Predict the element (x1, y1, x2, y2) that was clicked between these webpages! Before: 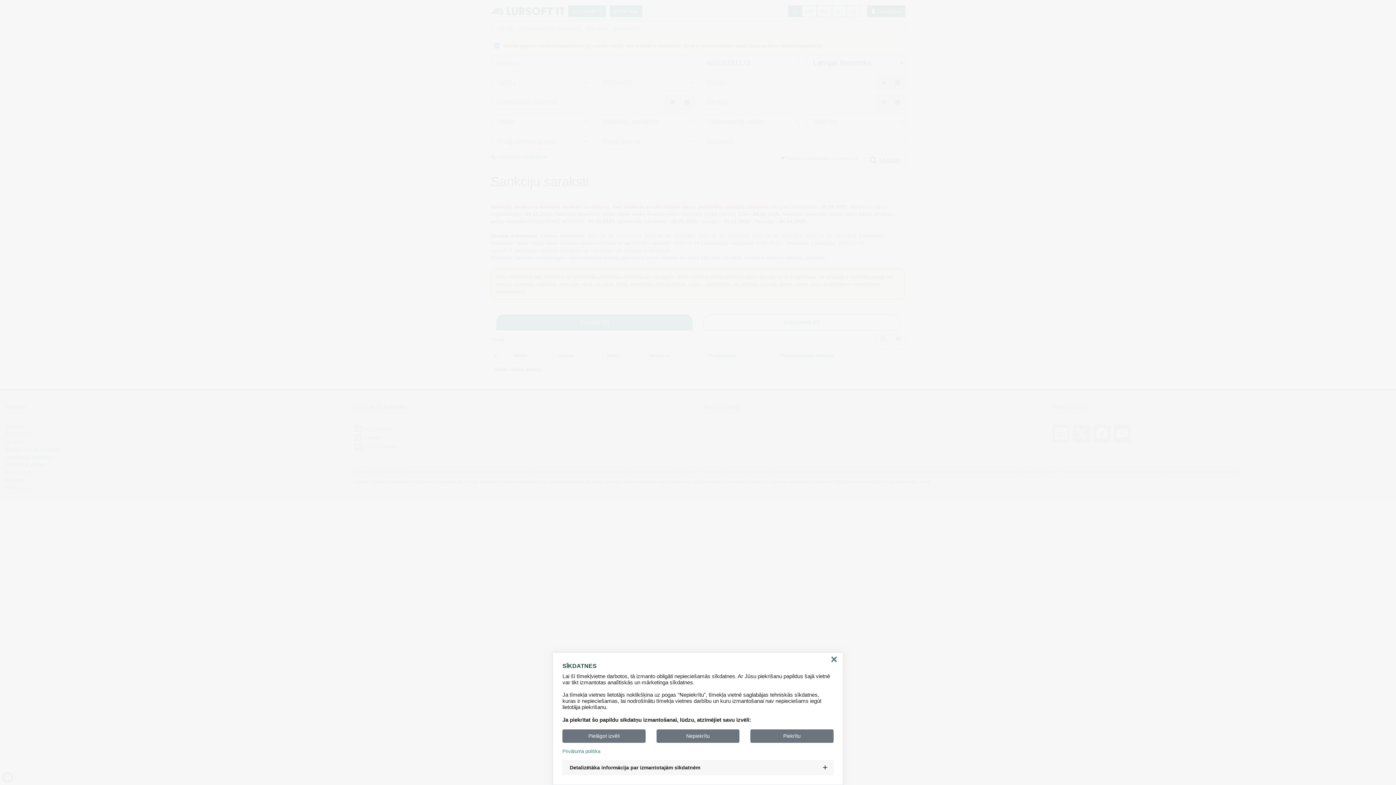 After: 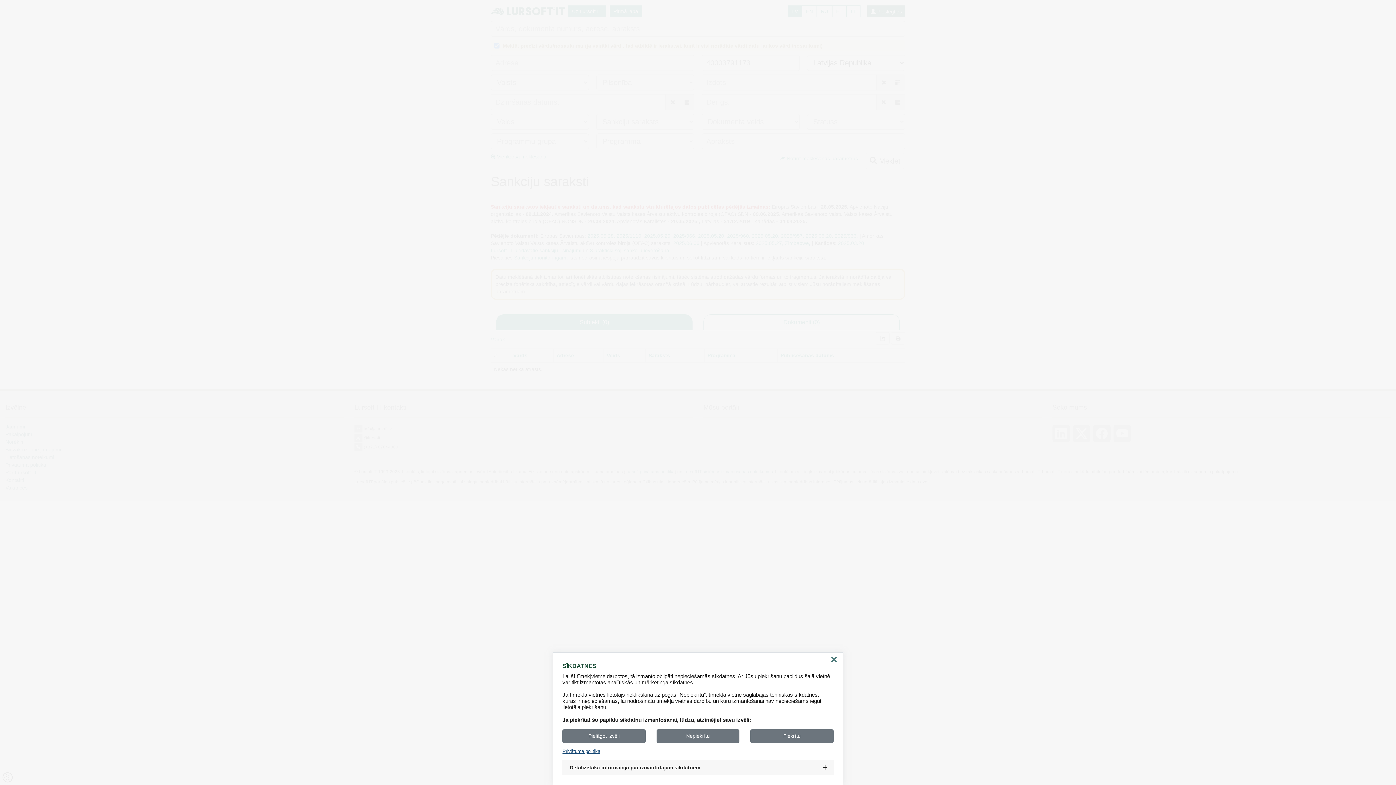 Action: bbox: (562, 749, 833, 754) label: Privātuma politika